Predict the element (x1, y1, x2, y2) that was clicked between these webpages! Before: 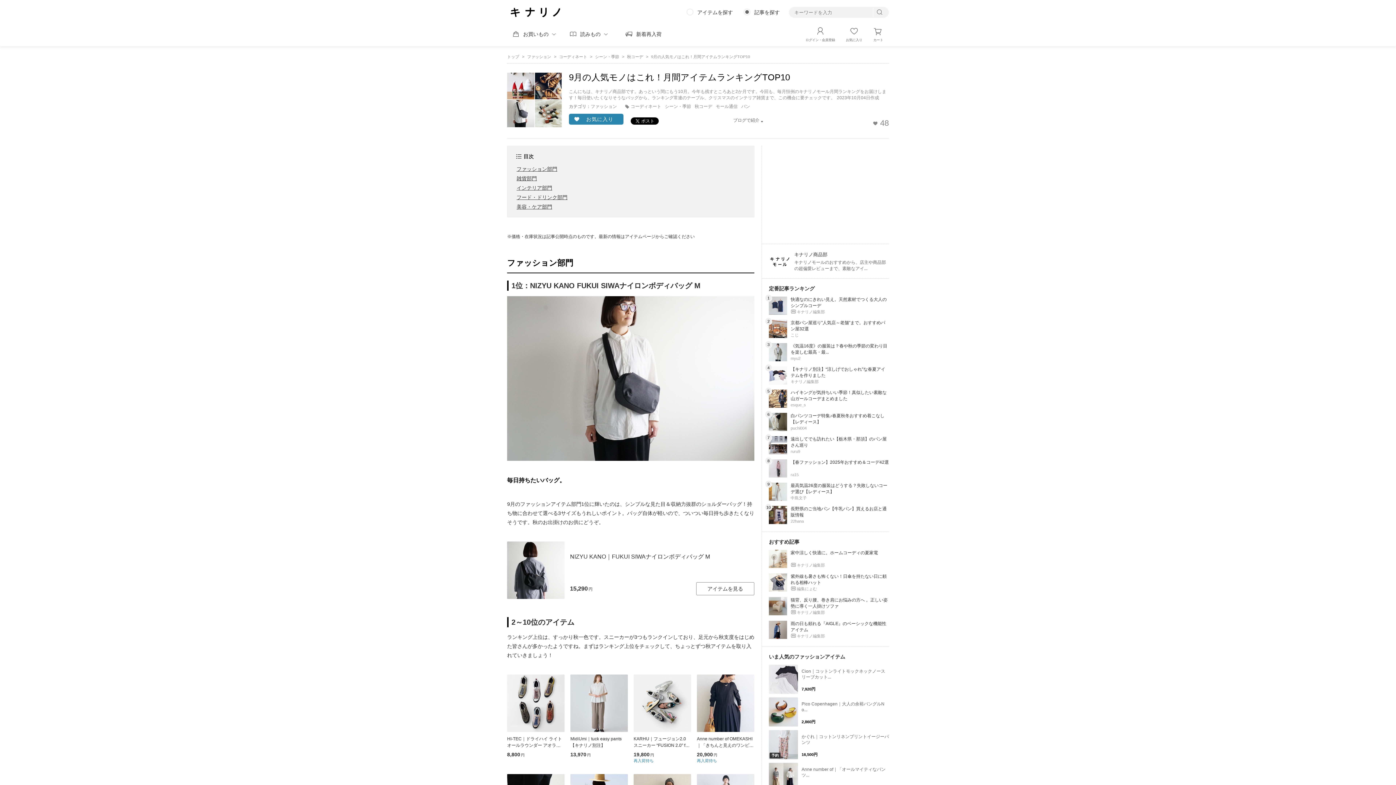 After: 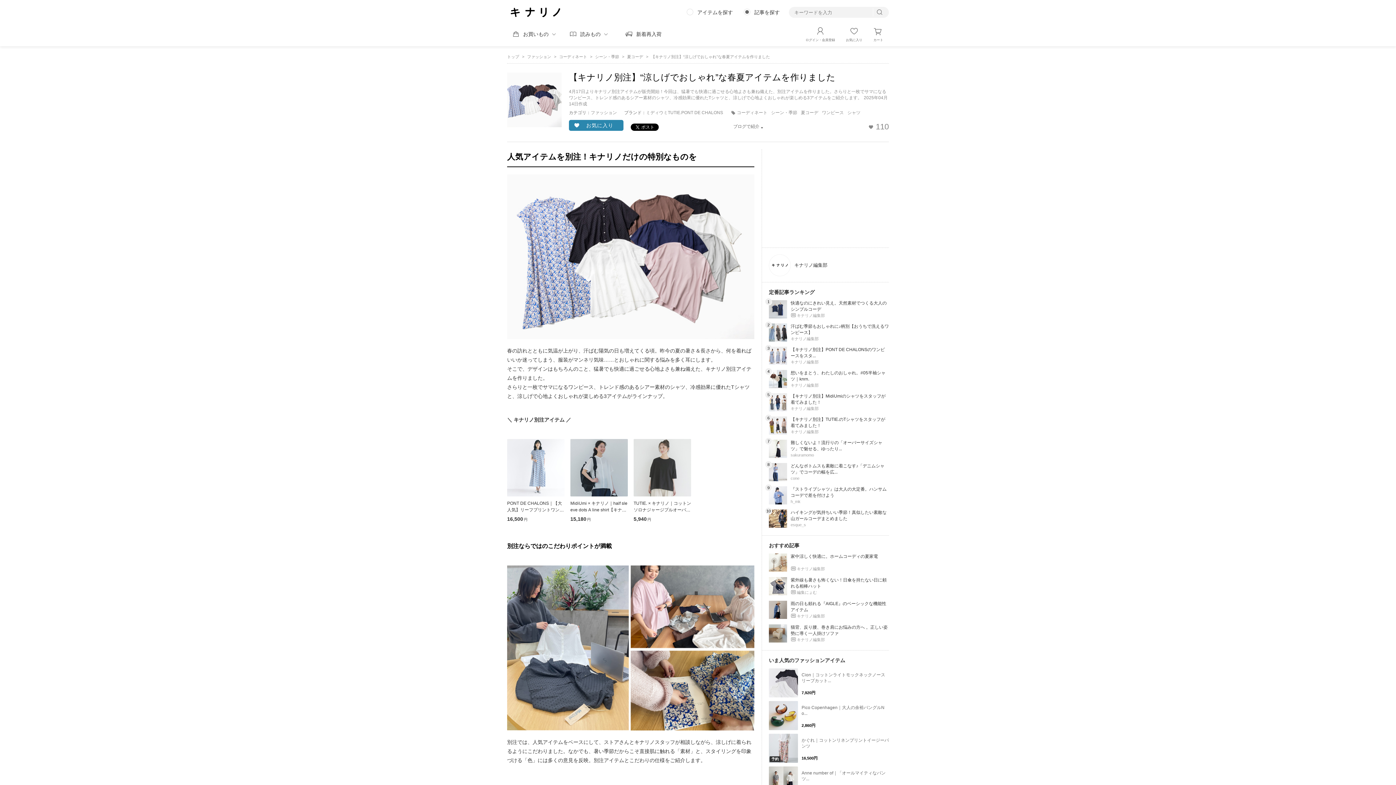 Action: label: 【キナリノ別注】“涼しげでおしゃれ”な春夏アイテムを作りました bbox: (790, 366, 889, 378)